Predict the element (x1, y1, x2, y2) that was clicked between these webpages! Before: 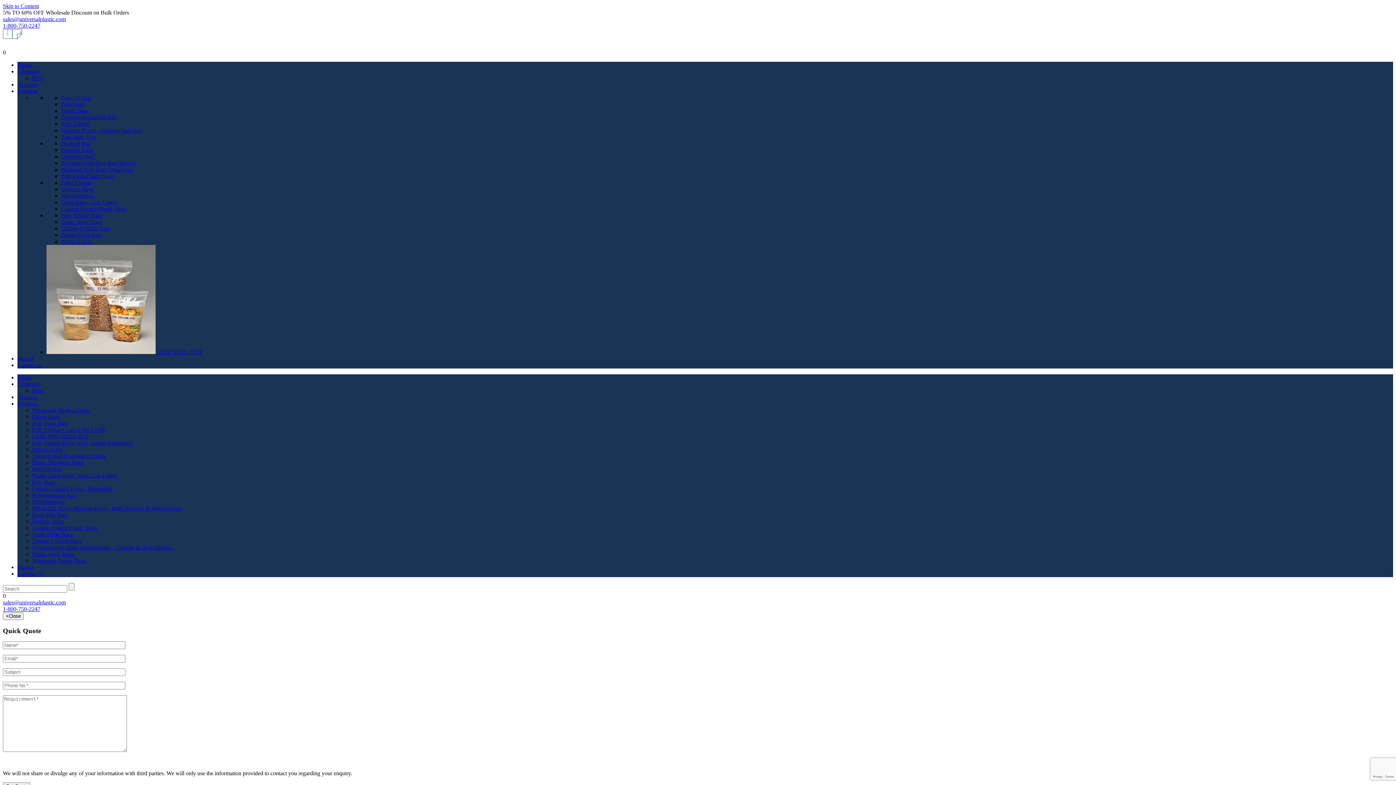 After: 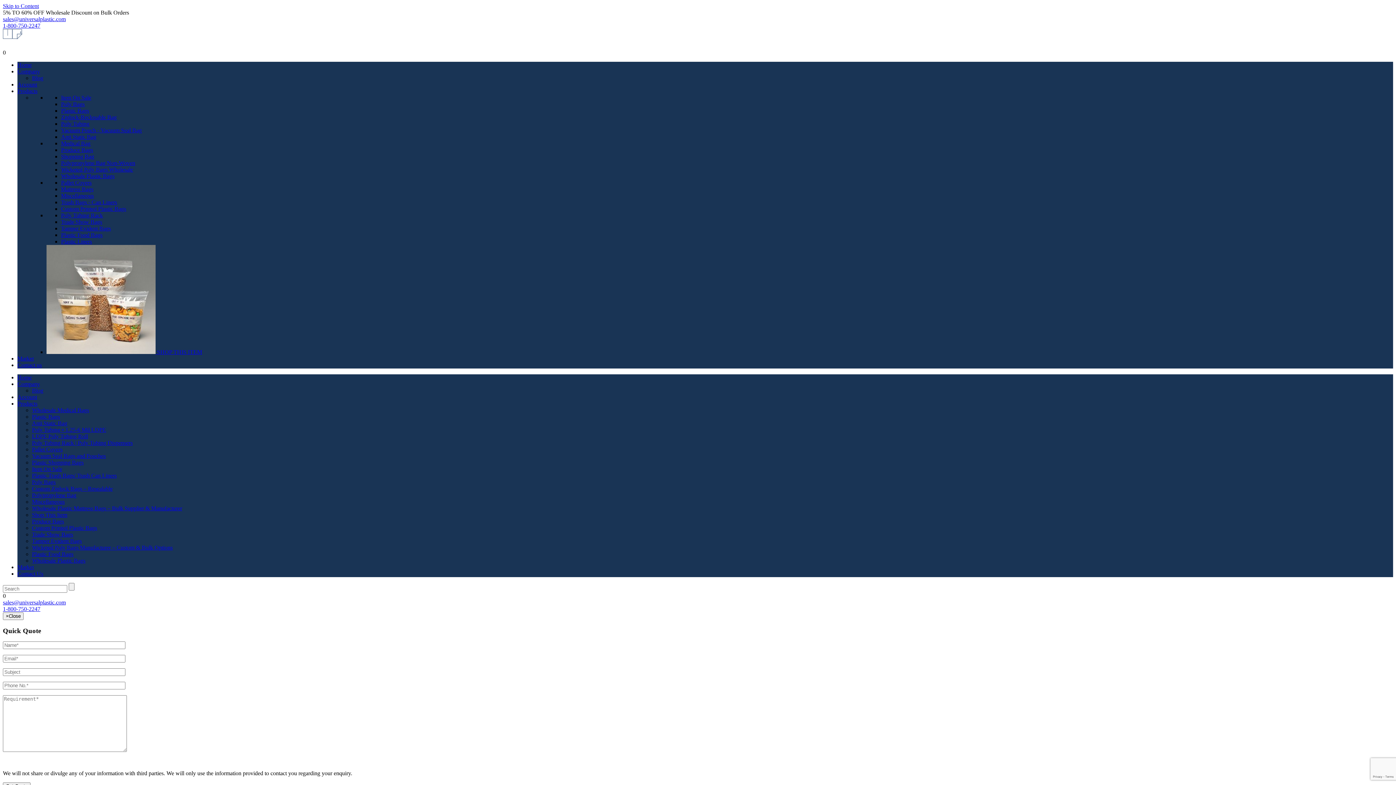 Action: label: Wholesale Plastic Mattress Bags – Bulk Supplier & Manufacturer bbox: (32, 505, 182, 511)